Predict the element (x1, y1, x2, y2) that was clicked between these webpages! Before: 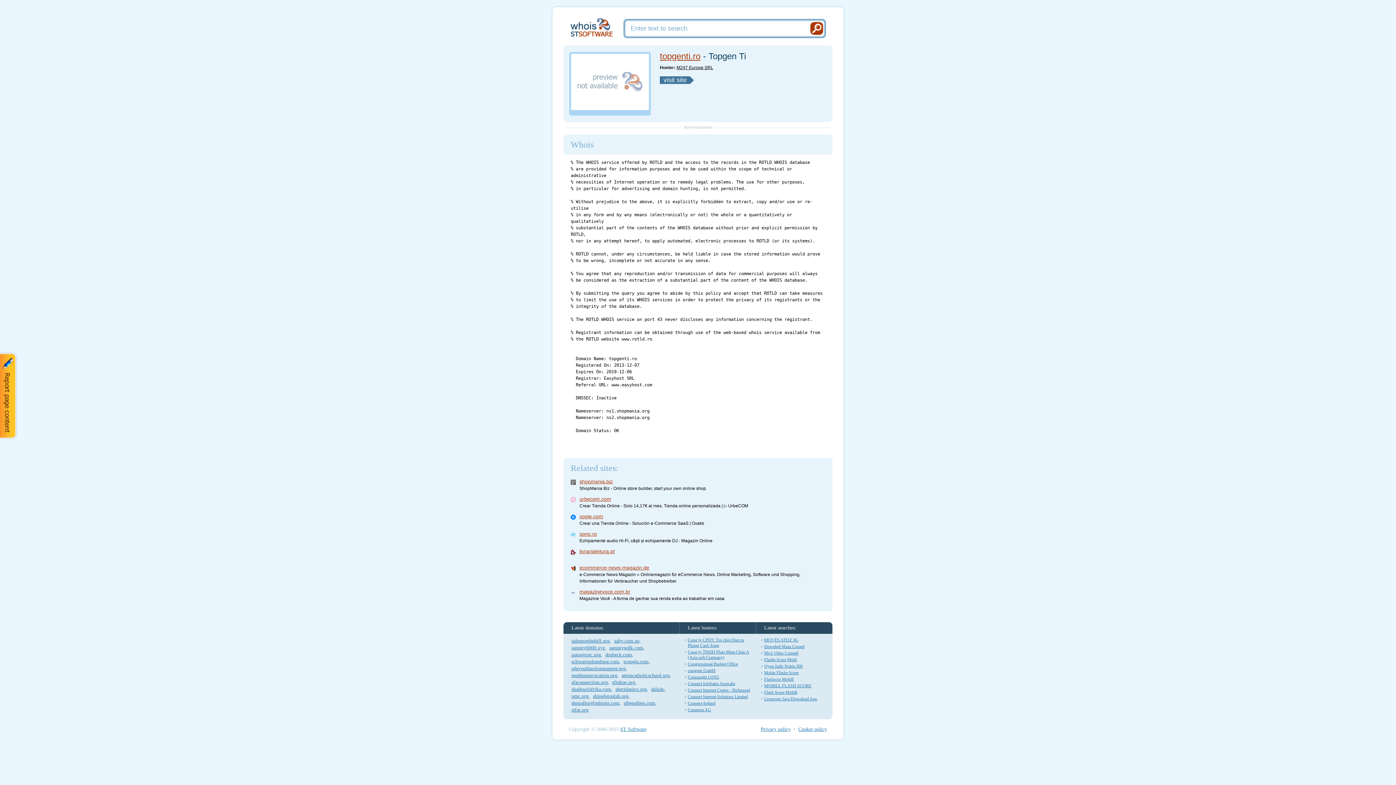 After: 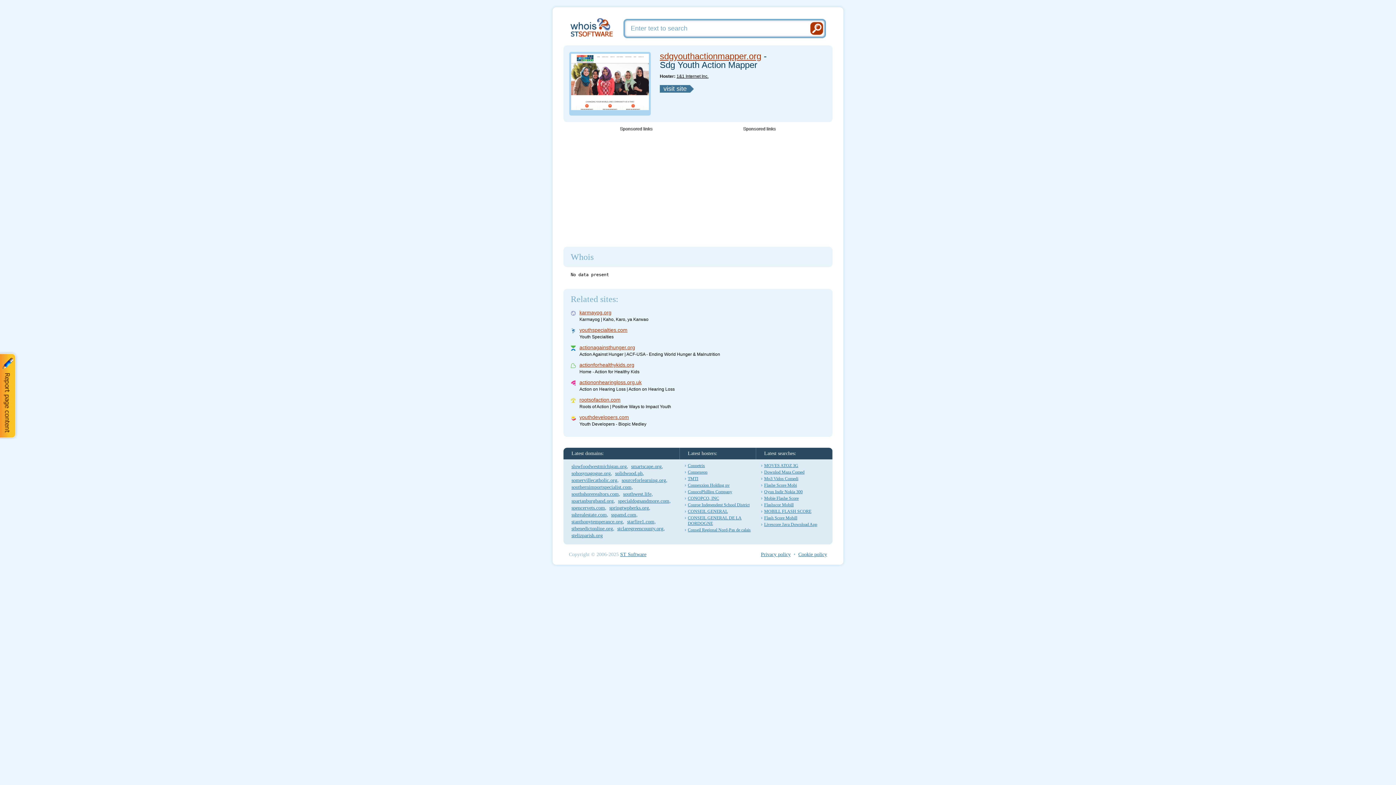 Action: label: sdgyouthactionmapper.org bbox: (571, 666, 625, 671)